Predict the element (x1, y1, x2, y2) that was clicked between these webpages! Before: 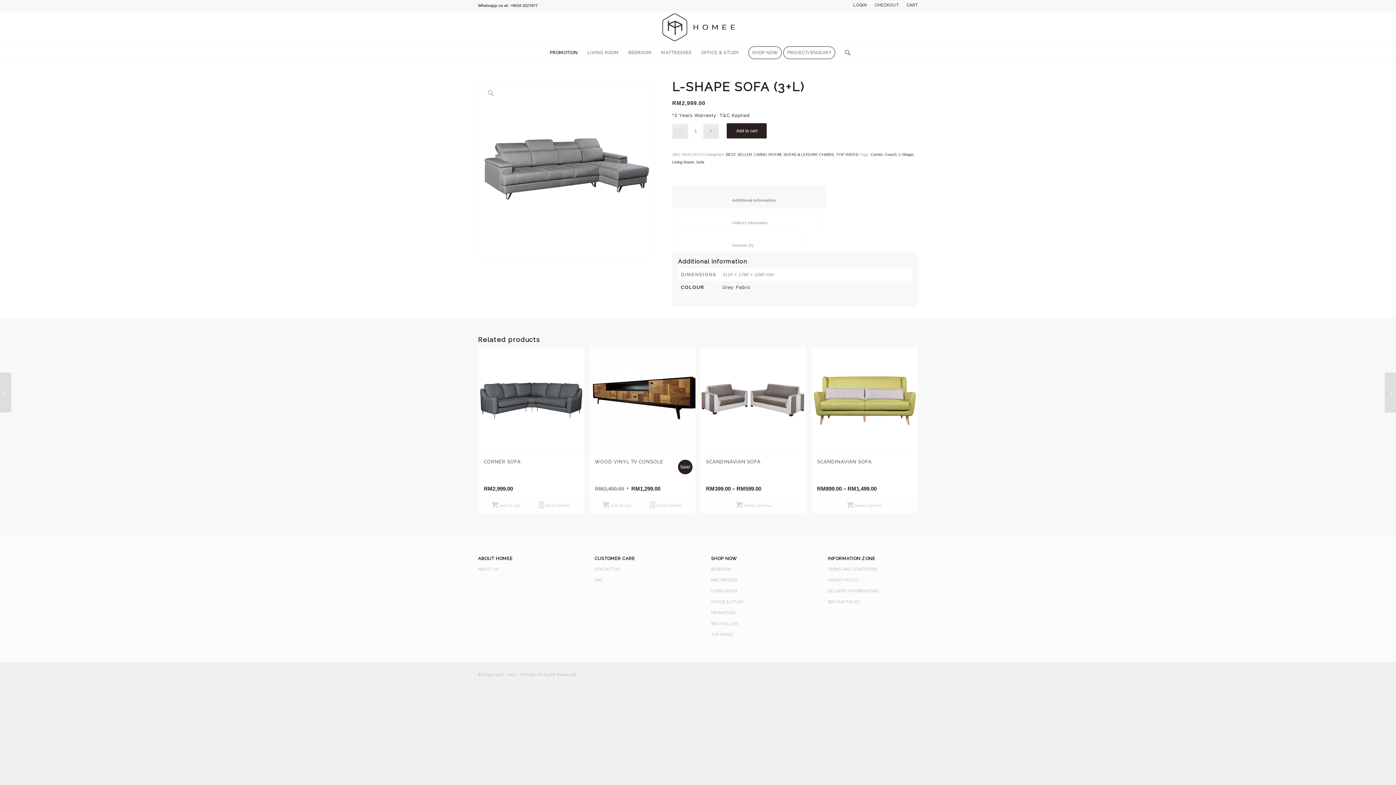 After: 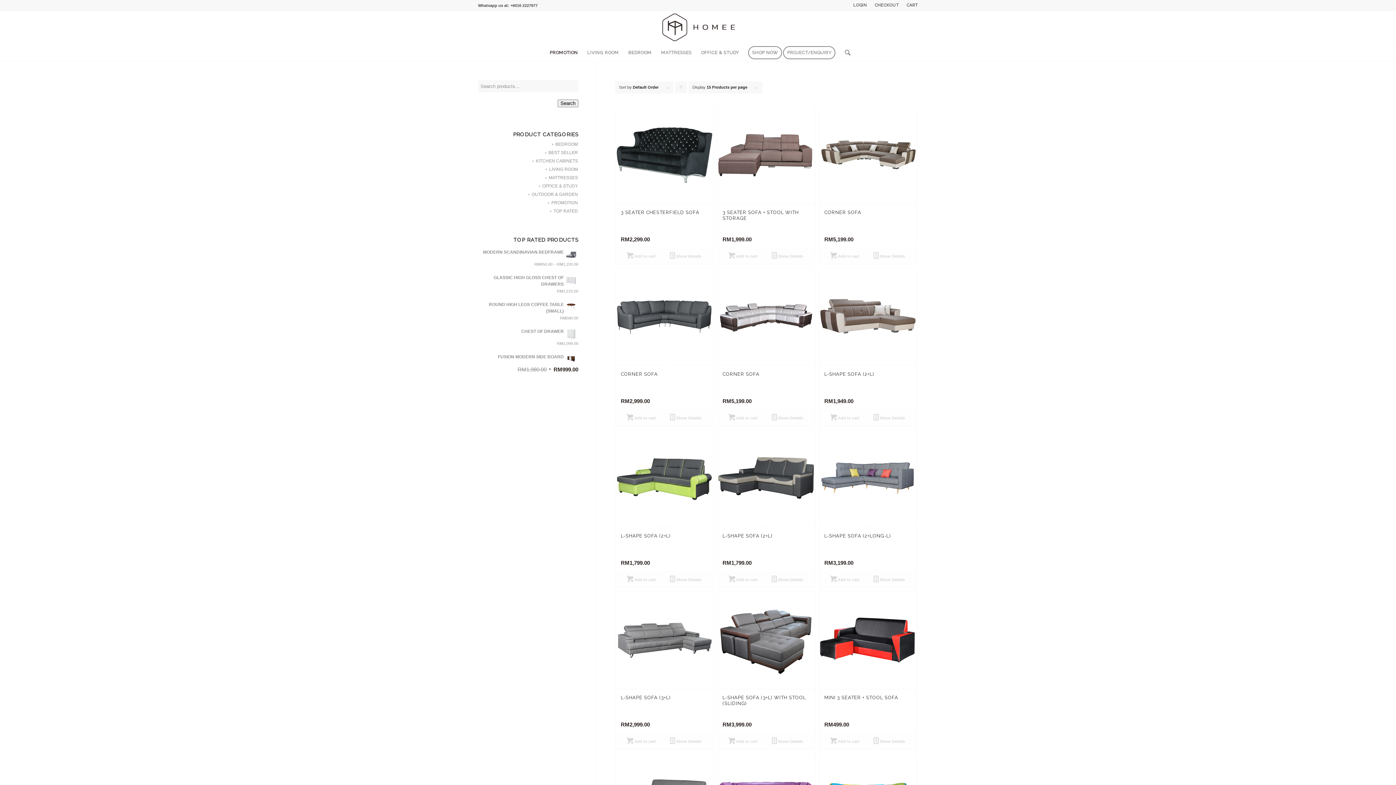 Action: label: Sofa bbox: (696, 160, 704, 164)